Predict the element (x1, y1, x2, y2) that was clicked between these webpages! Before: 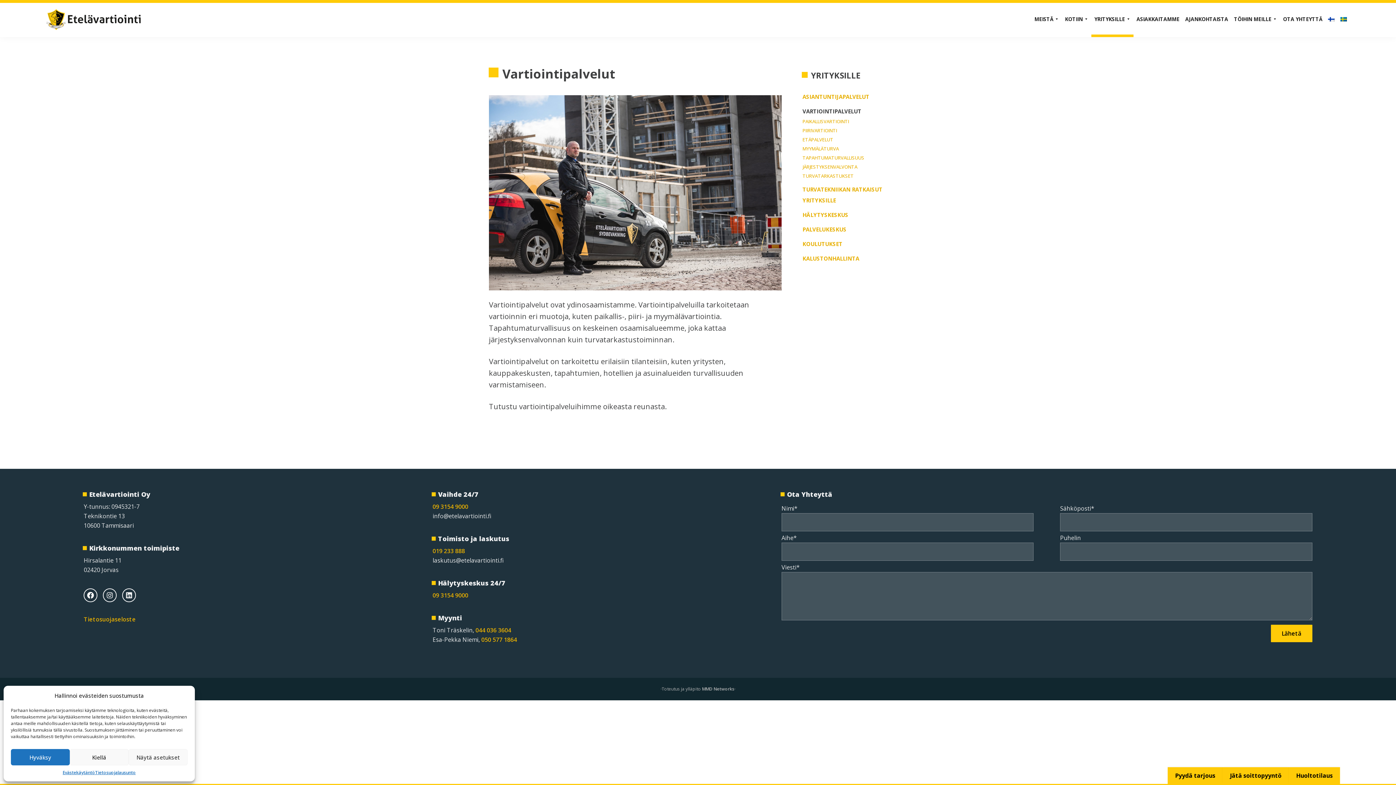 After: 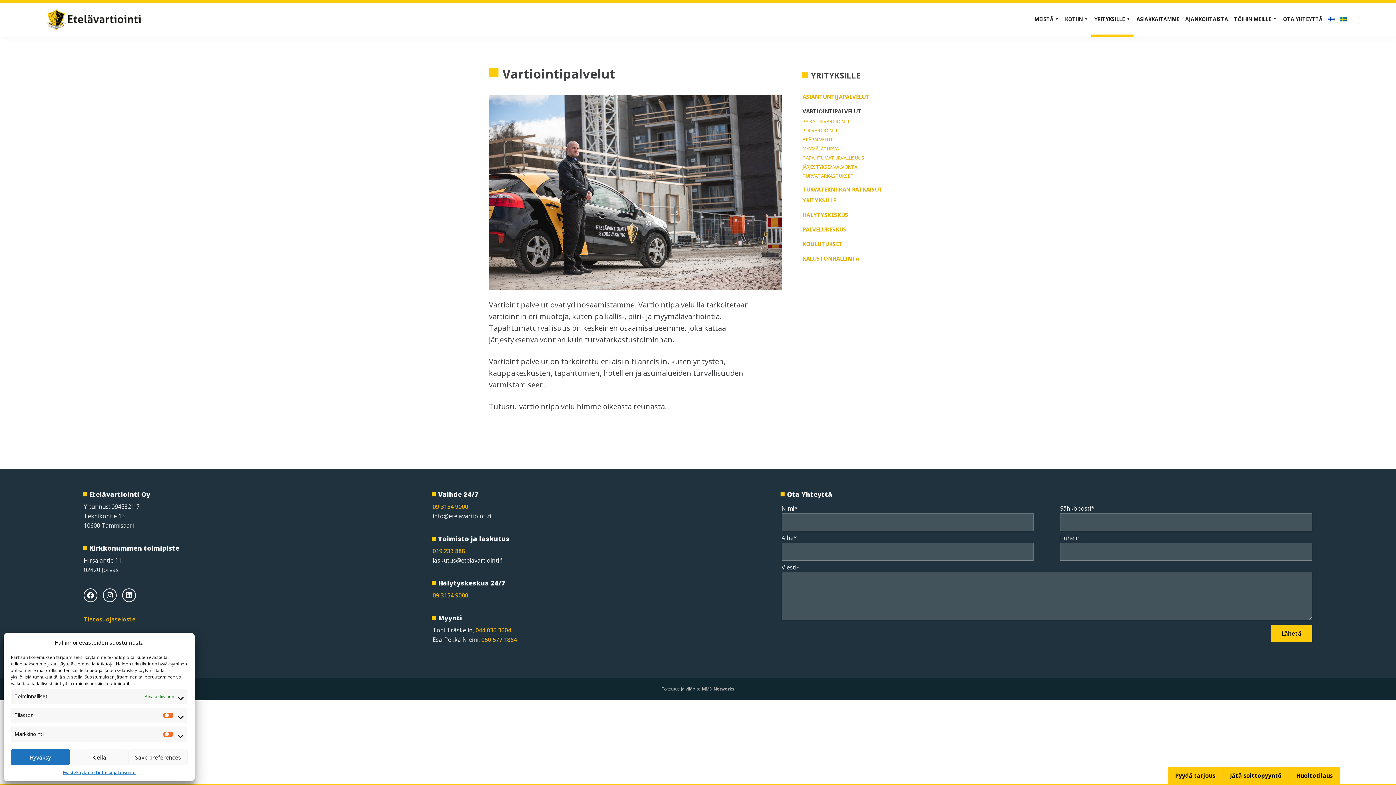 Action: label: Näytä asetukset bbox: (128, 749, 187, 765)